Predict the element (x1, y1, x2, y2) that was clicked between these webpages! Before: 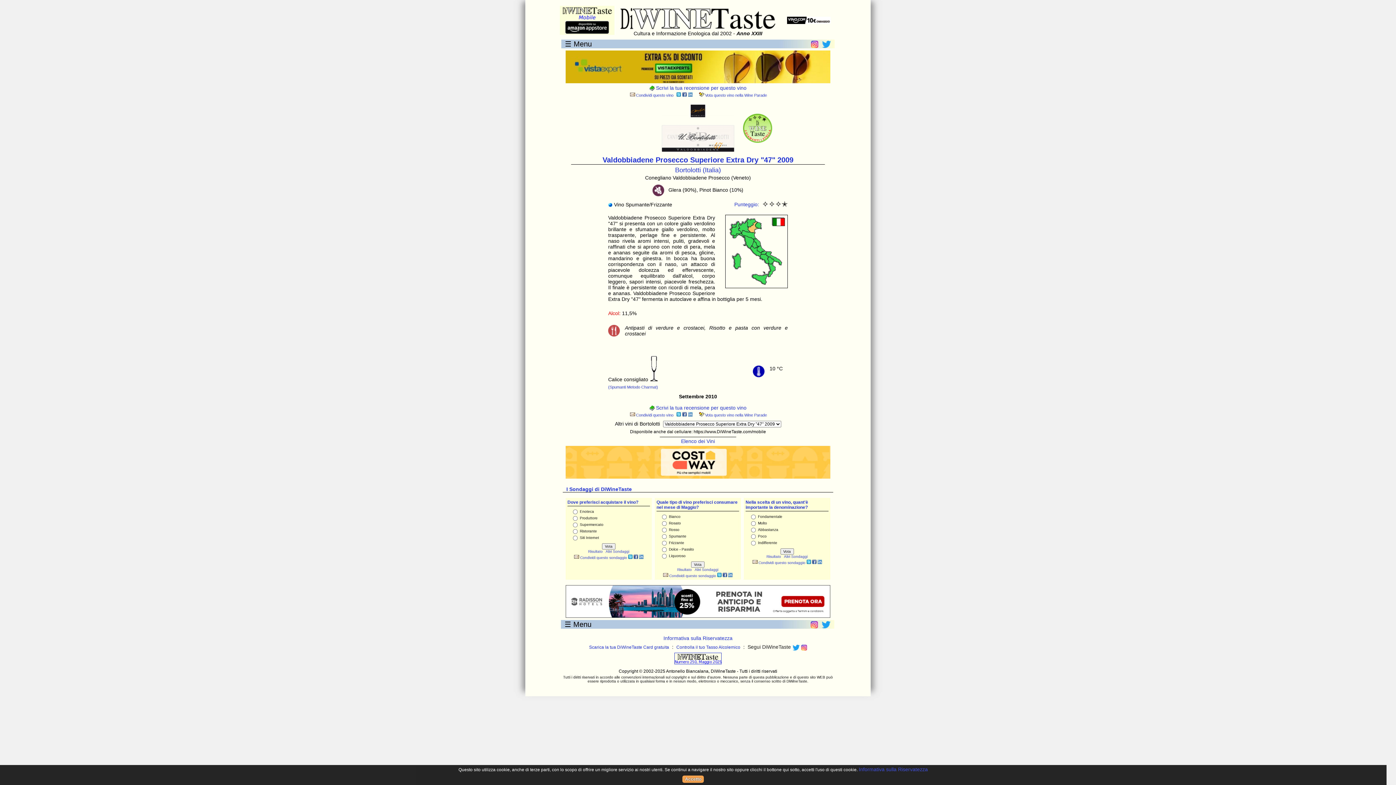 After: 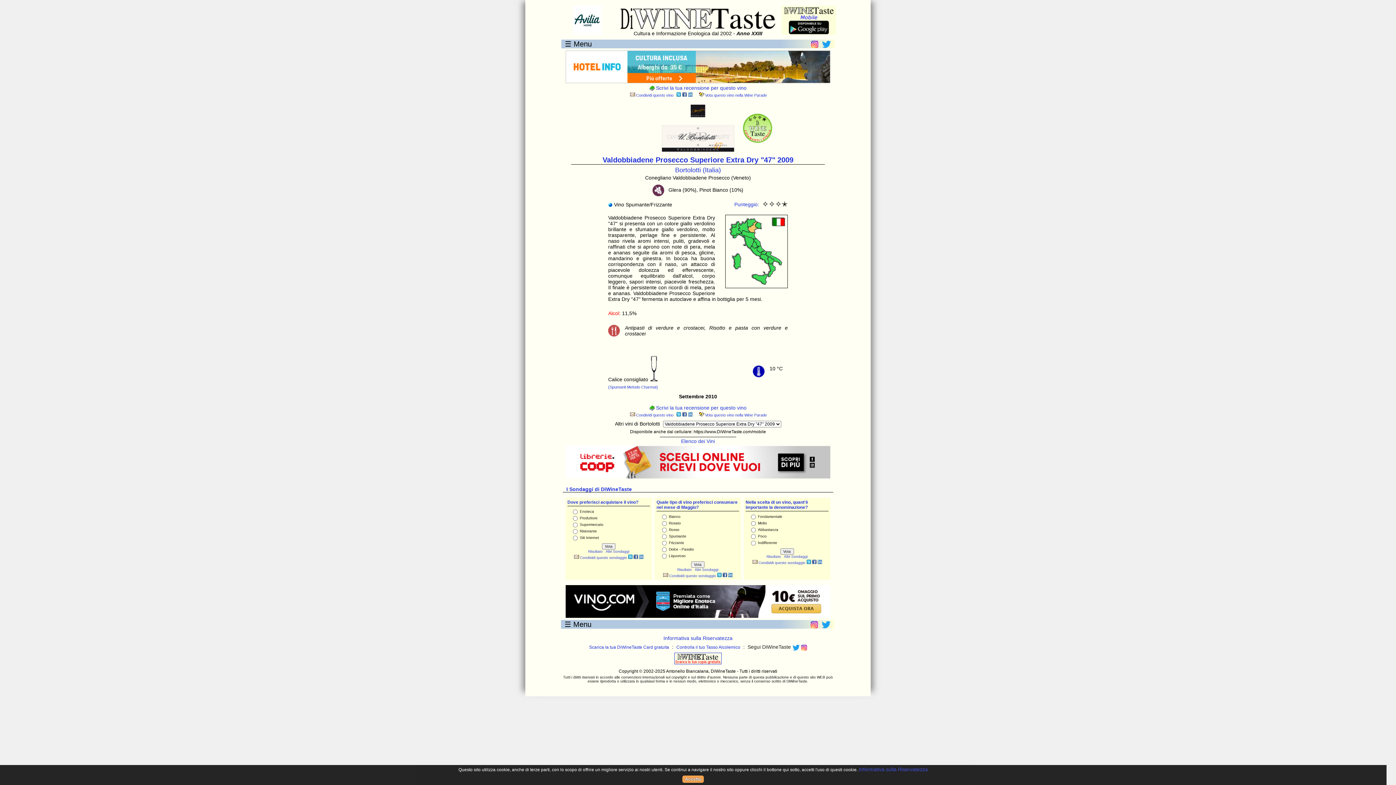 Action: bbox: (633, 556, 638, 560)